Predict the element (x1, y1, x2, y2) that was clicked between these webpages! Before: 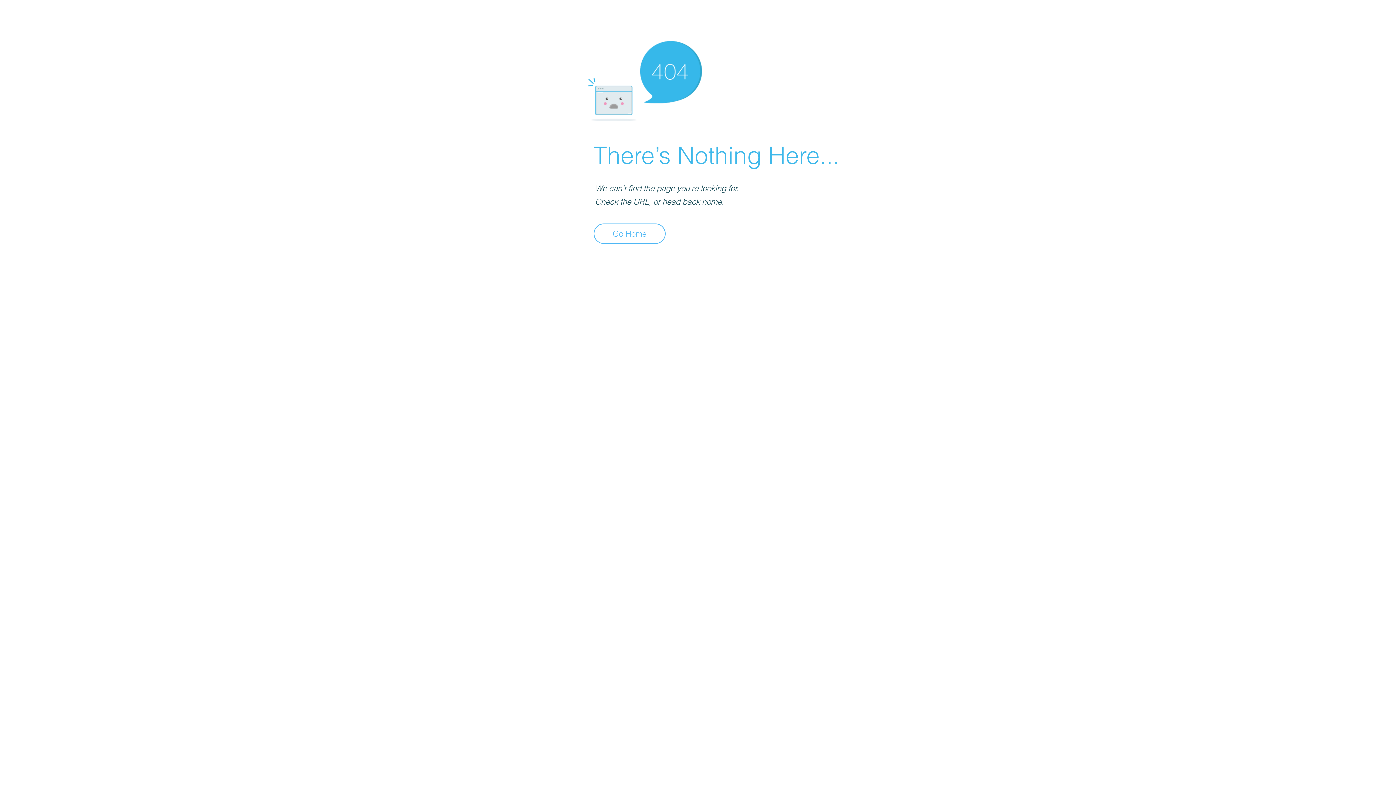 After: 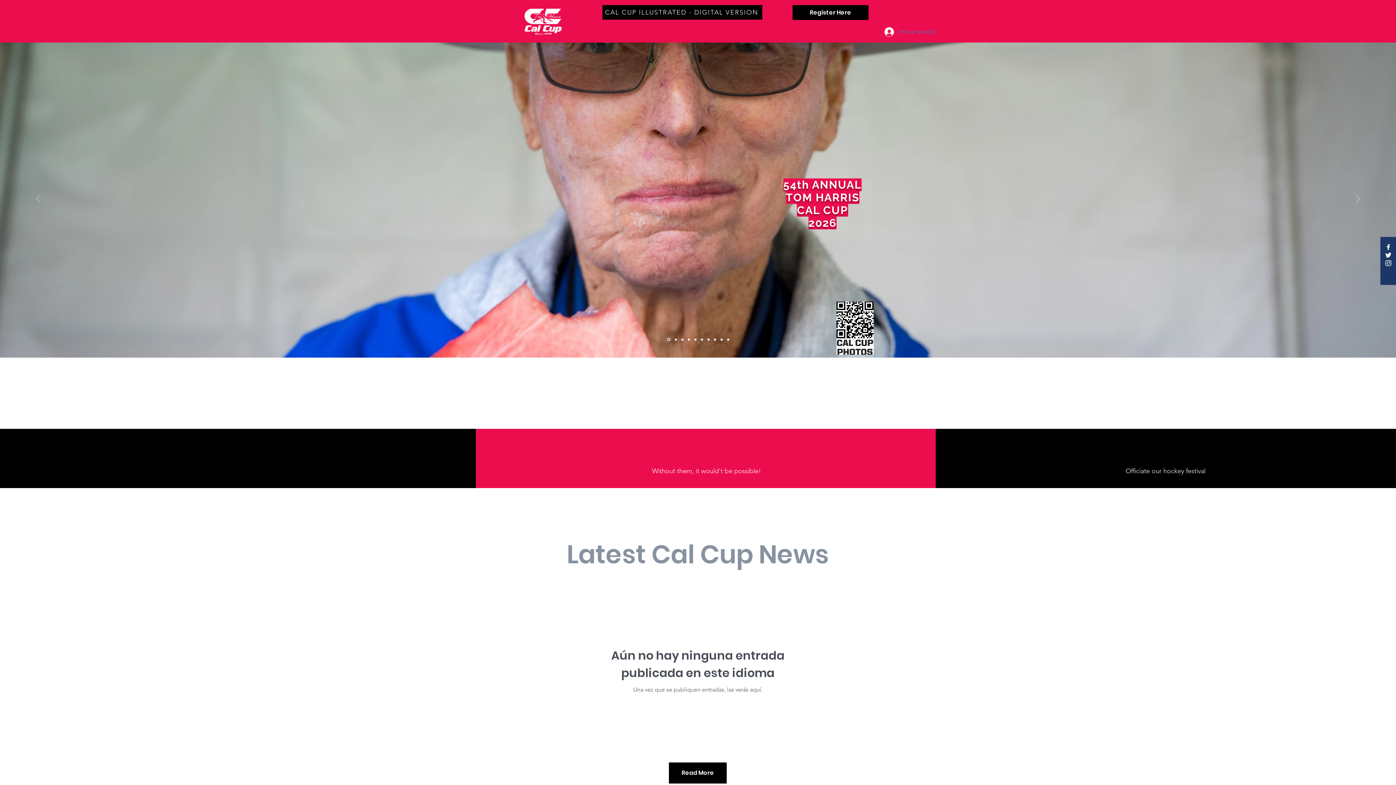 Action: bbox: (593, 223, 665, 244) label: Go Home